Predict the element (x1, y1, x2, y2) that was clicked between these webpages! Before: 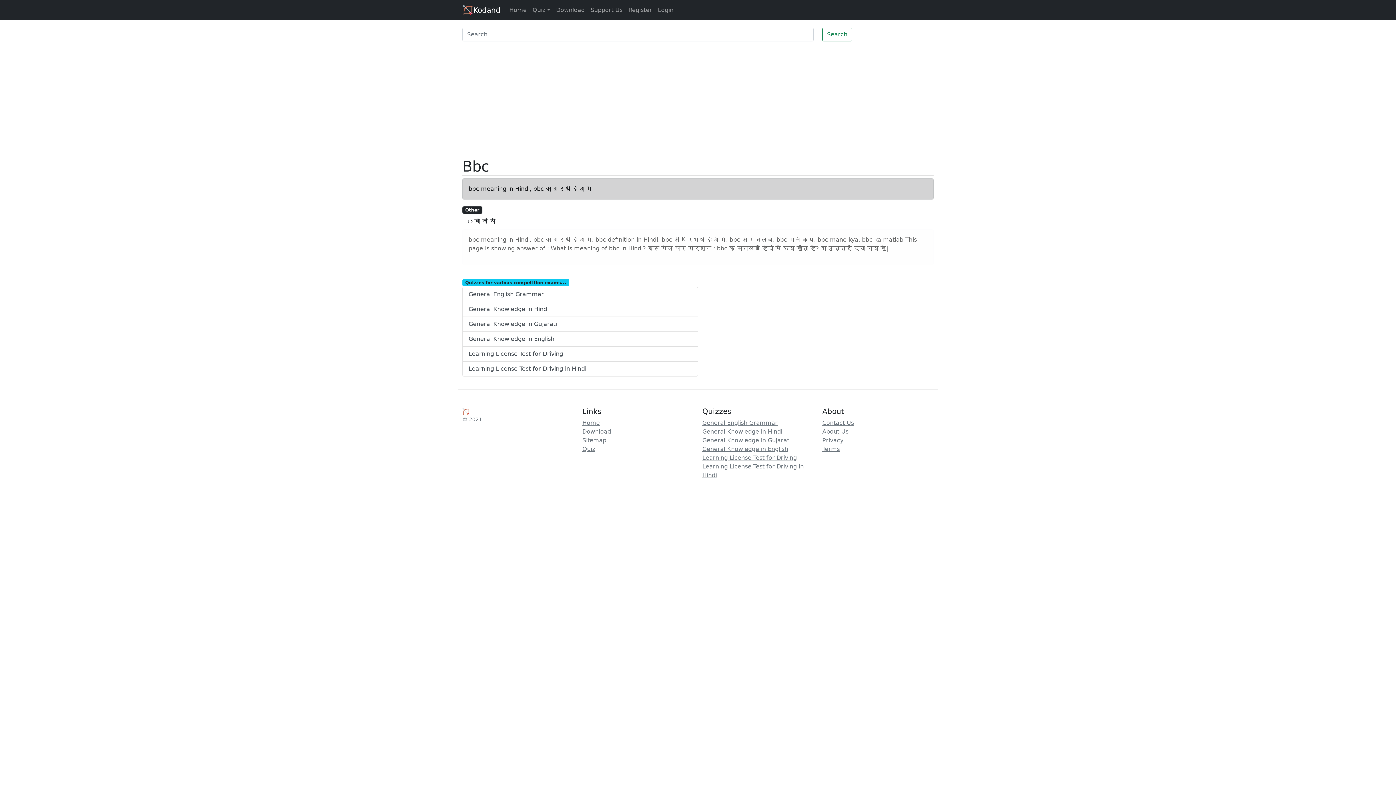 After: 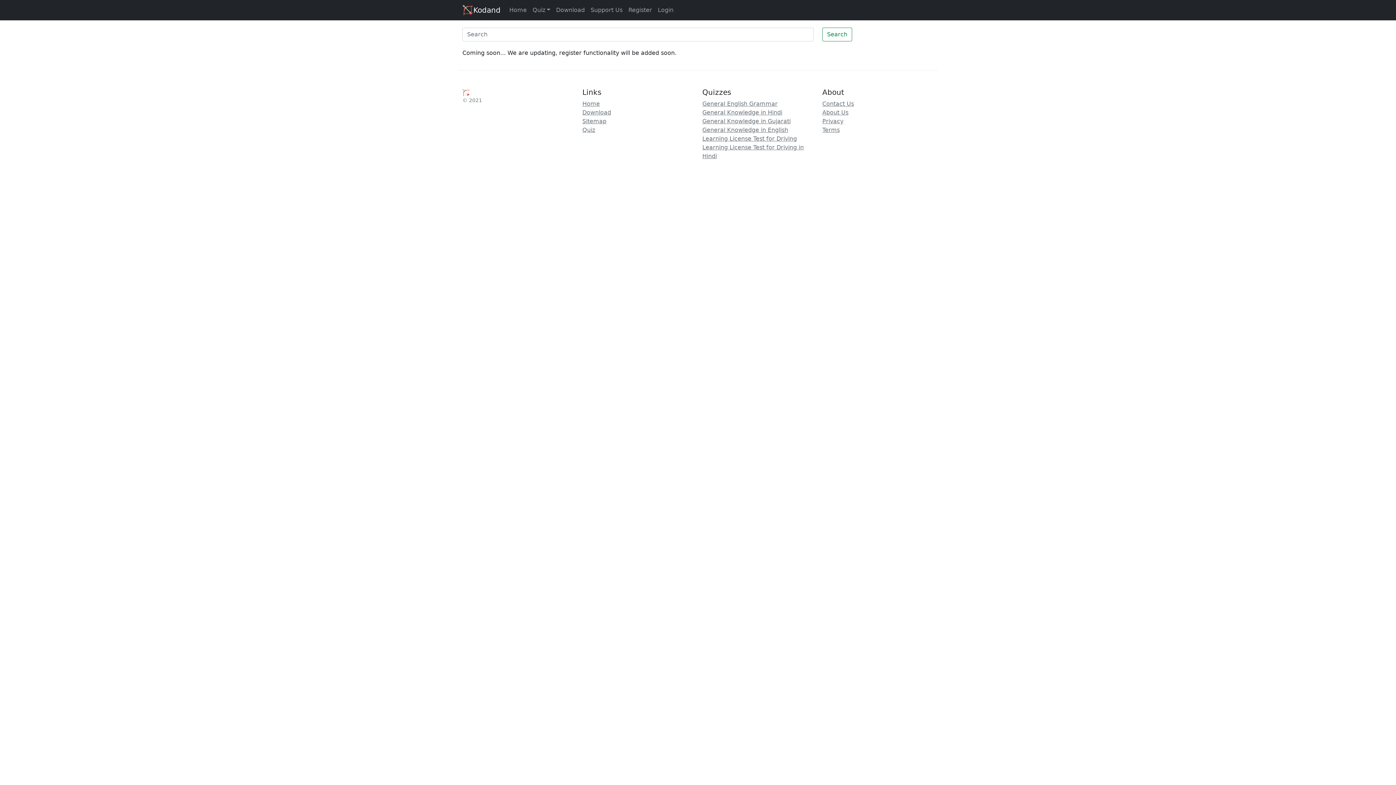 Action: label: Register bbox: (625, 2, 655, 17)